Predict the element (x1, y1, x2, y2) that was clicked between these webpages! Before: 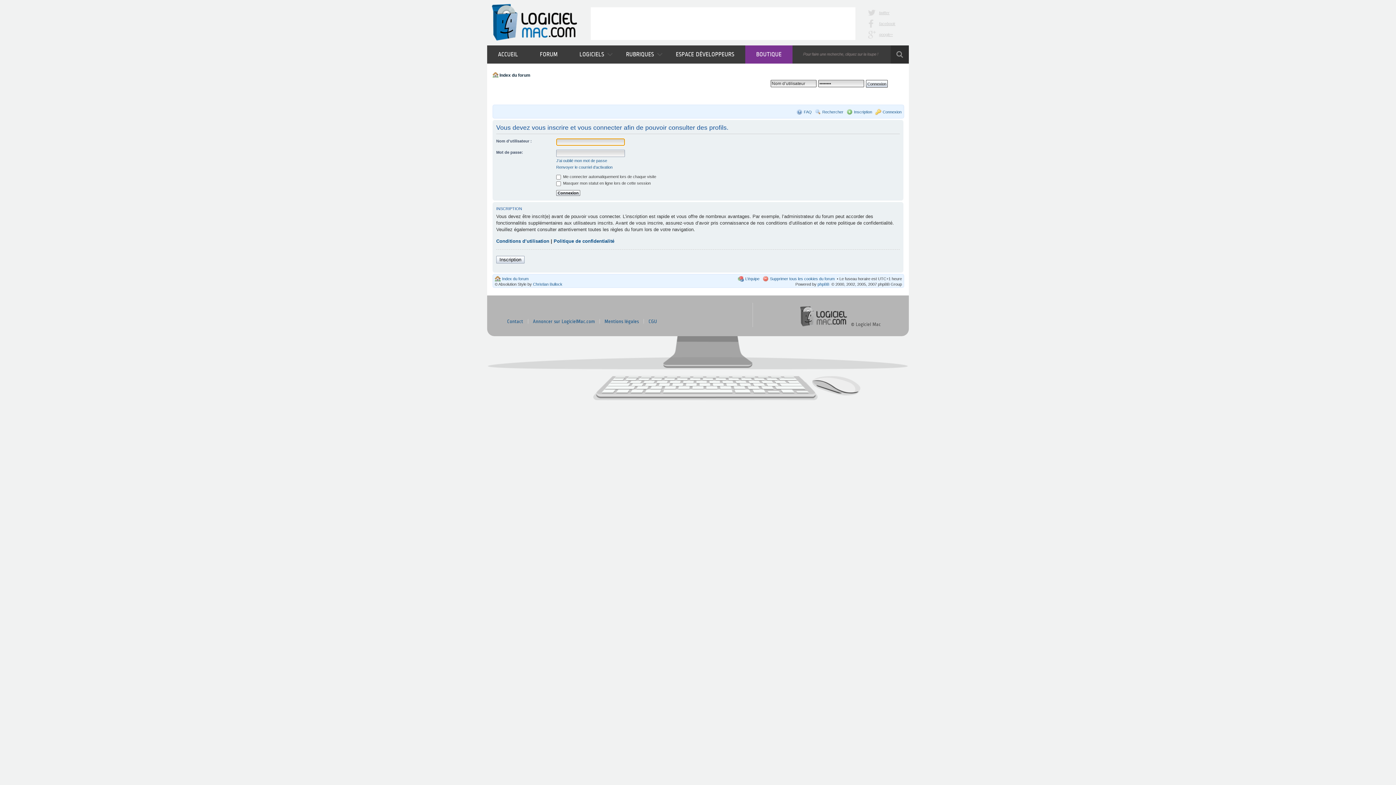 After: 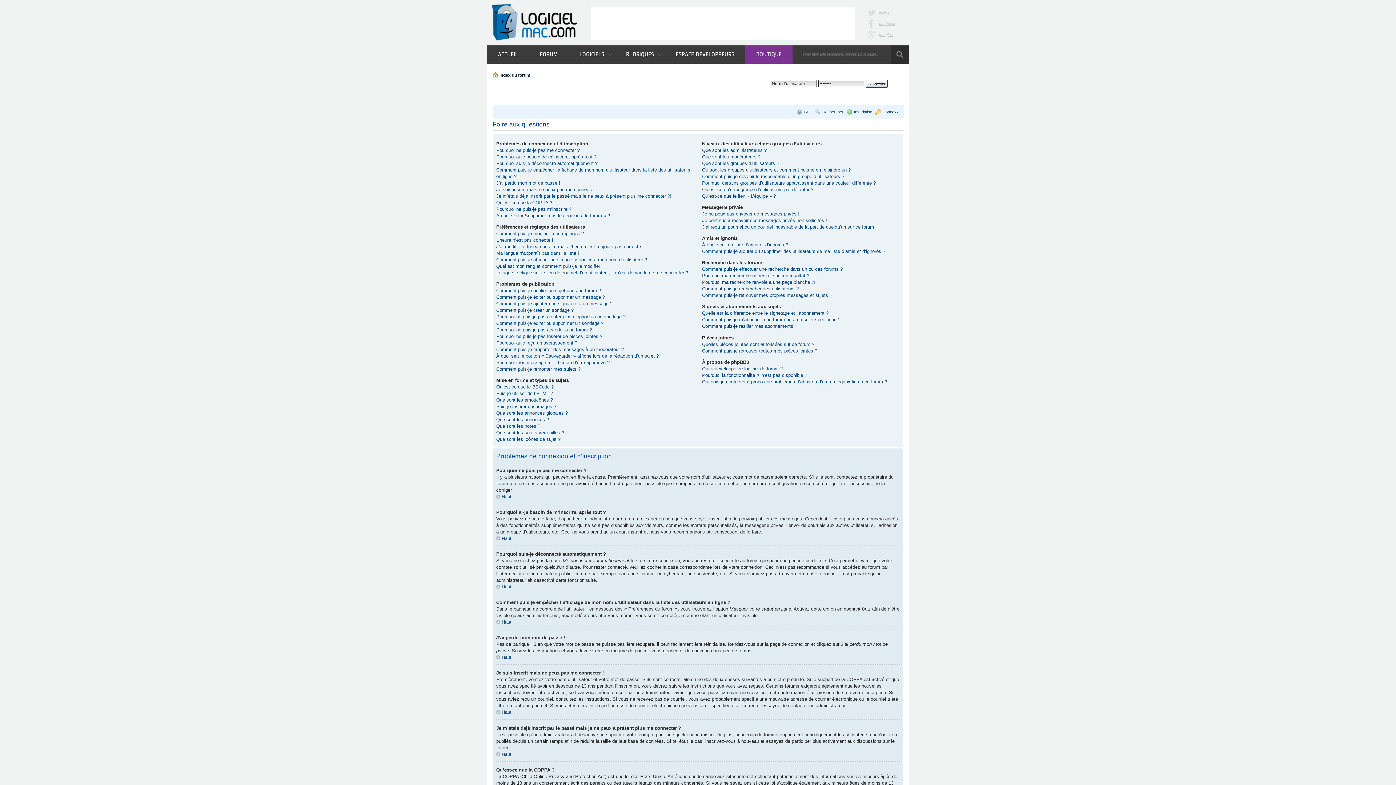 Action: label: FAQ bbox: (804, 109, 812, 114)